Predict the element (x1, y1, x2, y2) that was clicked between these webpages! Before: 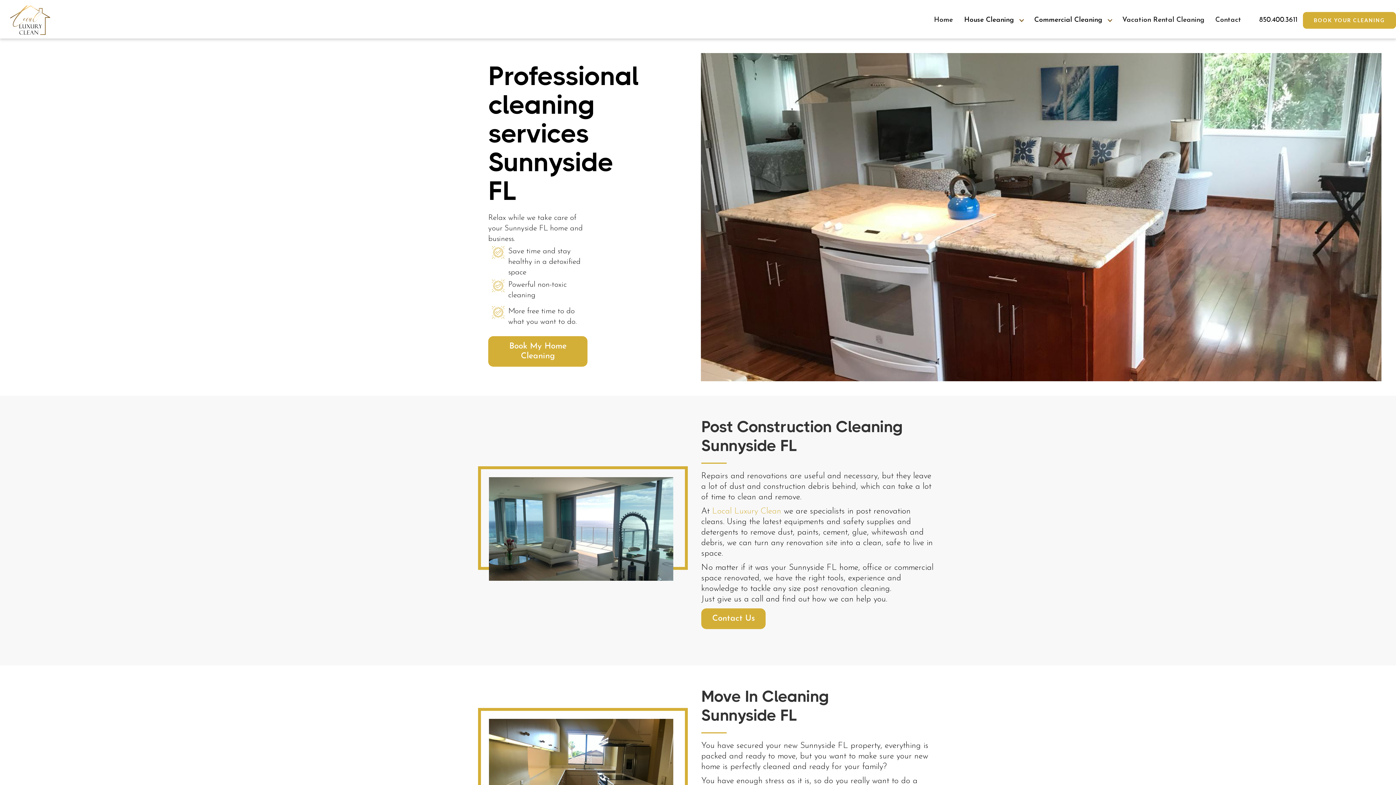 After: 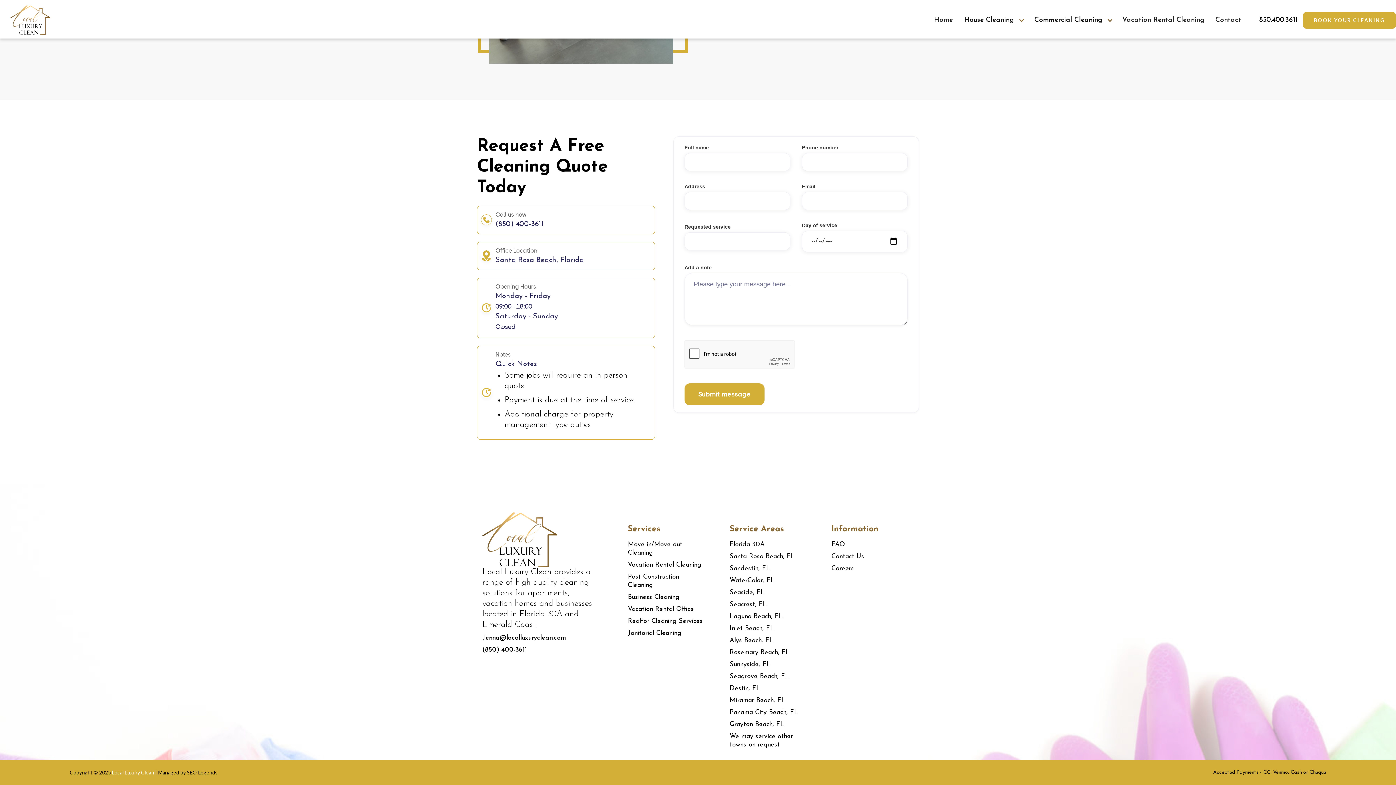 Action: bbox: (701, 608, 765, 629) label: Contact Us